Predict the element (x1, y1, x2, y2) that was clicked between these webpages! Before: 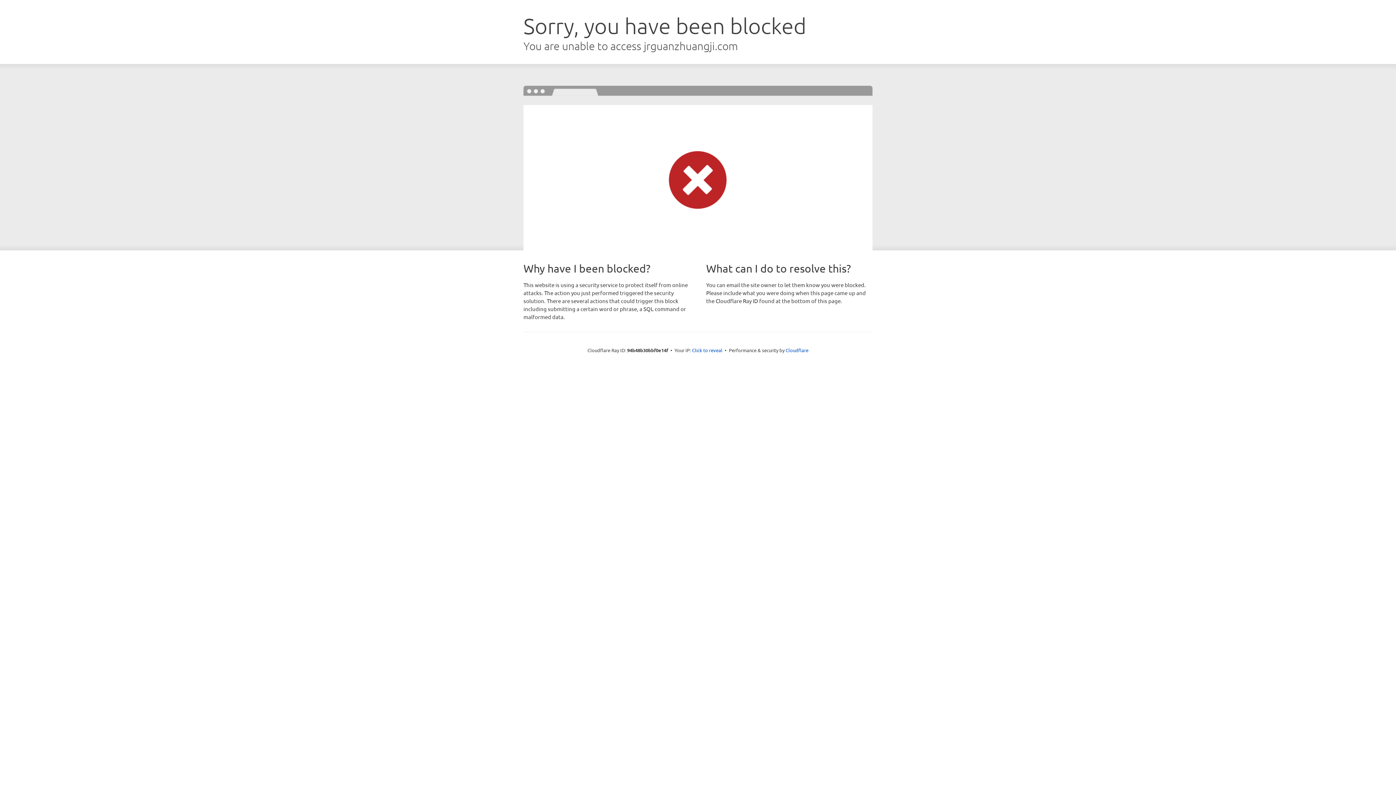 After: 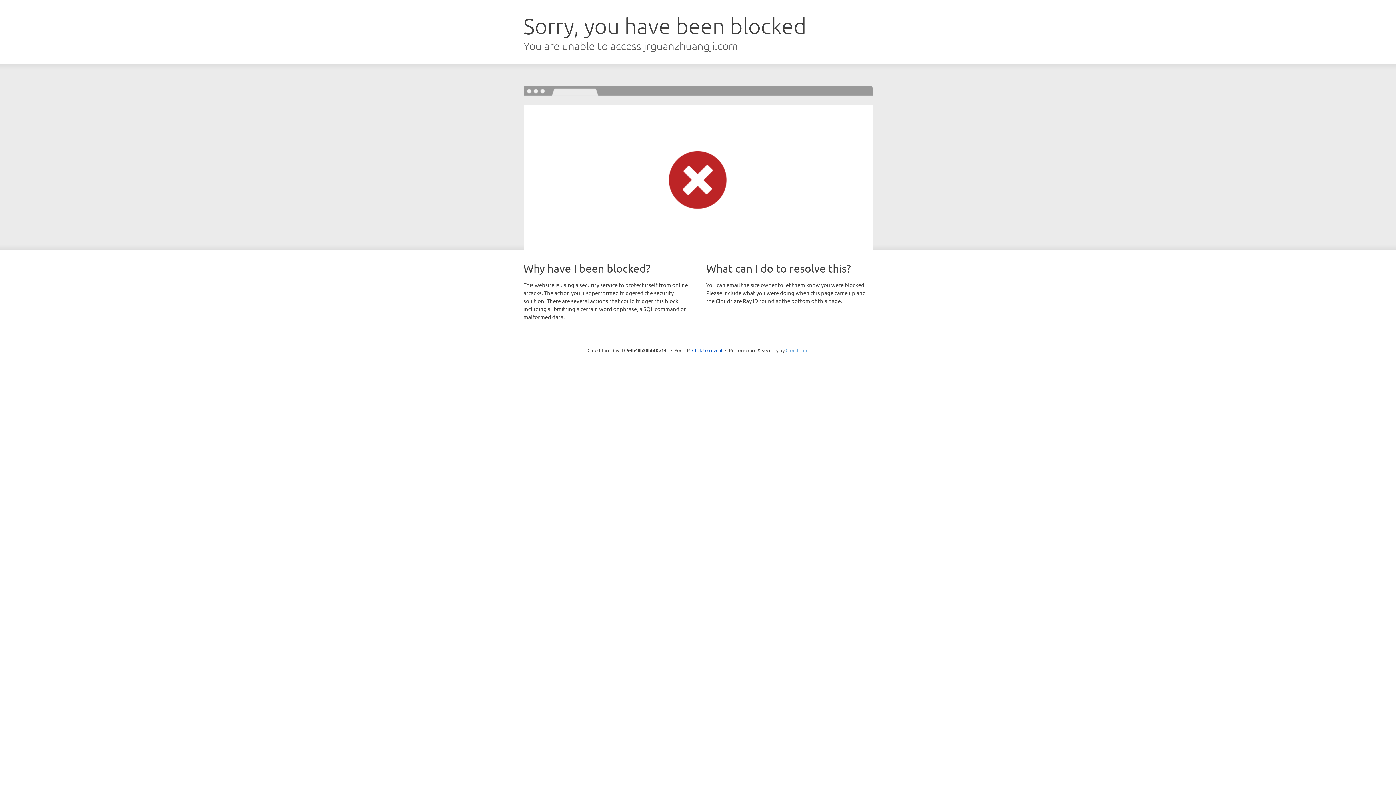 Action: bbox: (785, 347, 808, 353) label: Cloudflare